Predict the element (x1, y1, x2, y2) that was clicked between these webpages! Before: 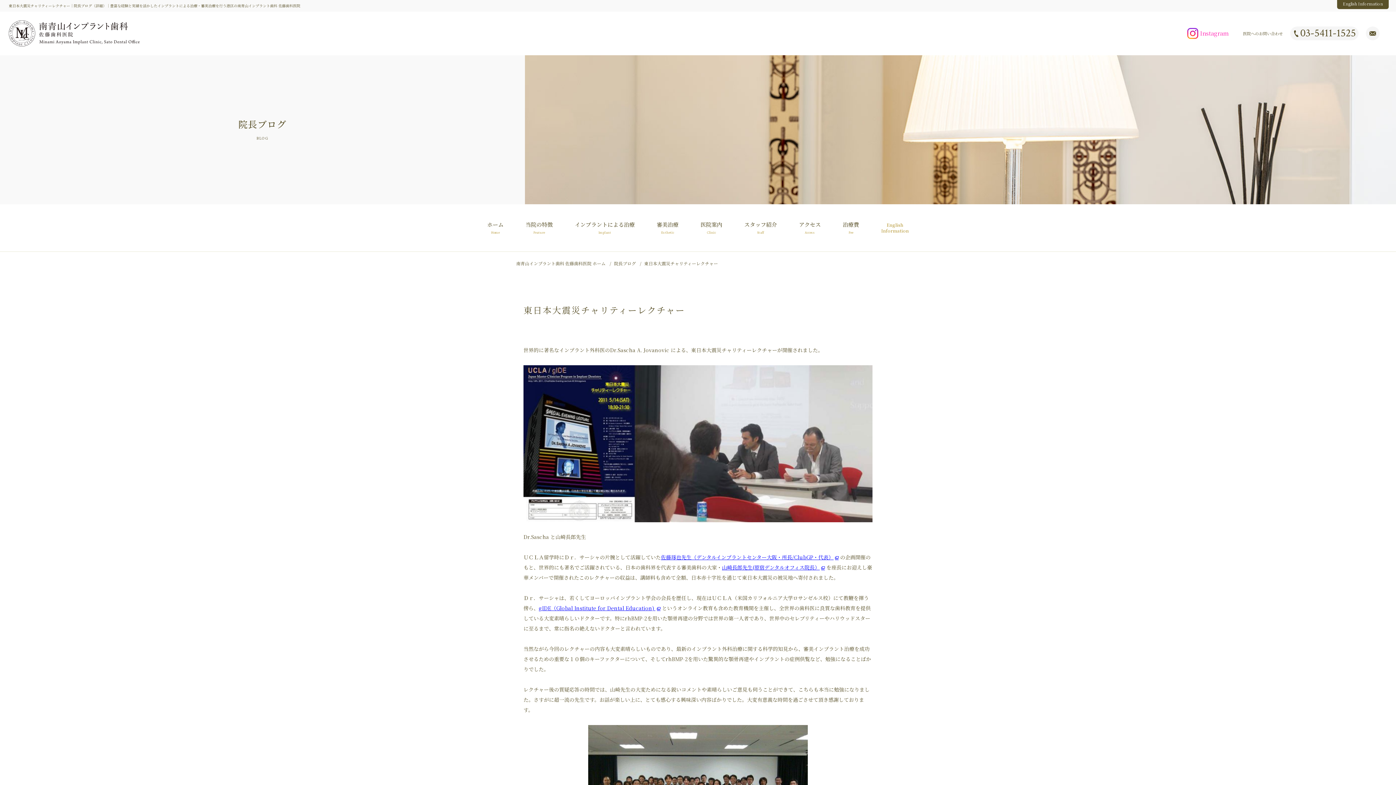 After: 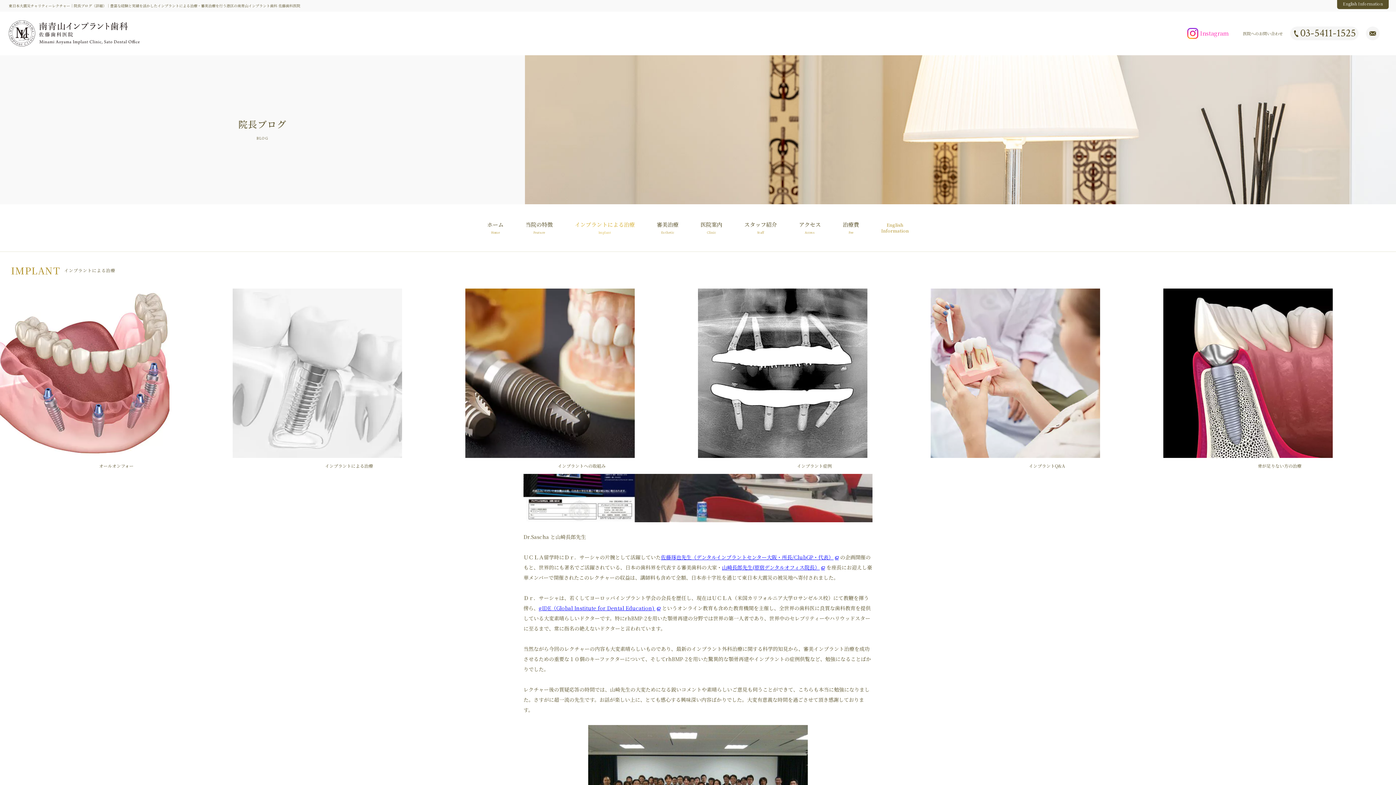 Action: bbox: (563, 204, 645, 251) label: インプラントによる治療
Implant